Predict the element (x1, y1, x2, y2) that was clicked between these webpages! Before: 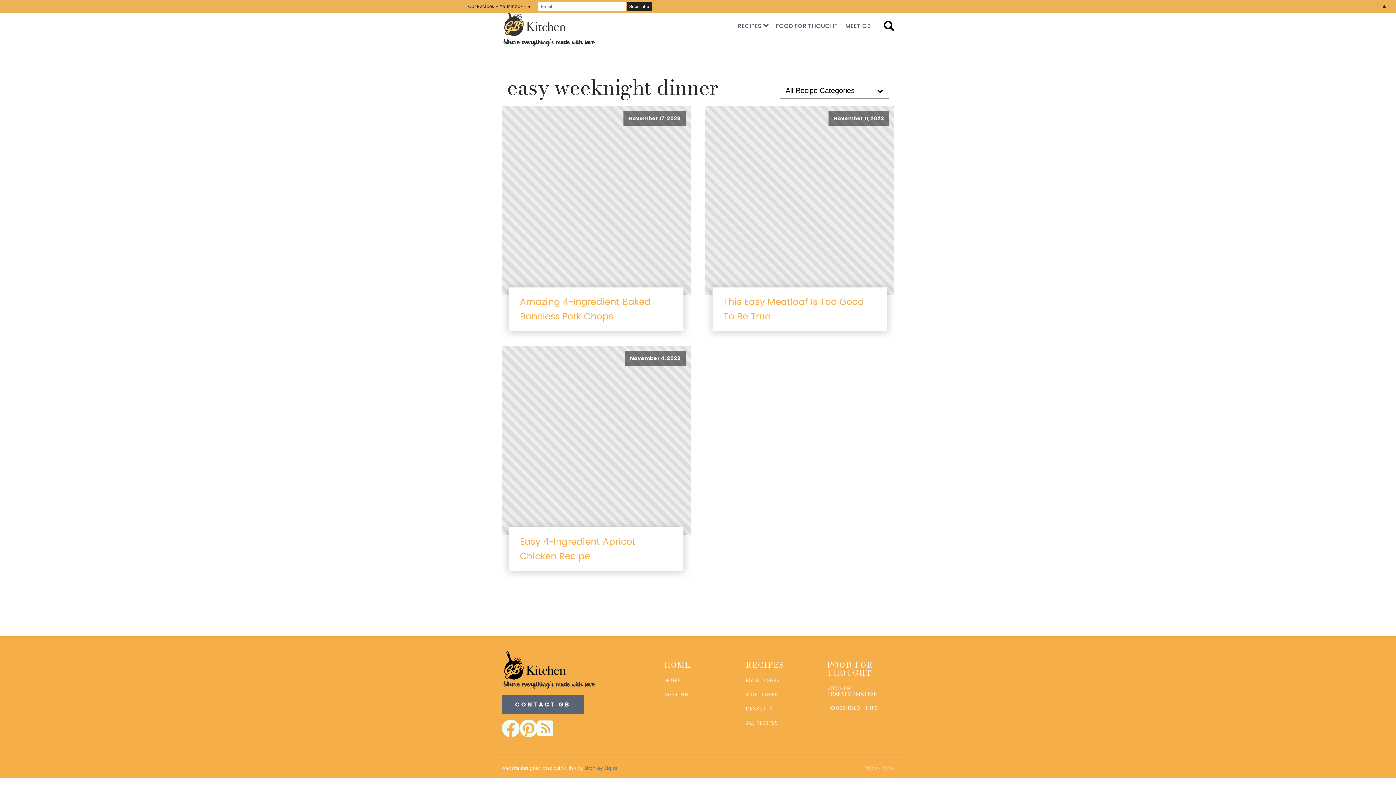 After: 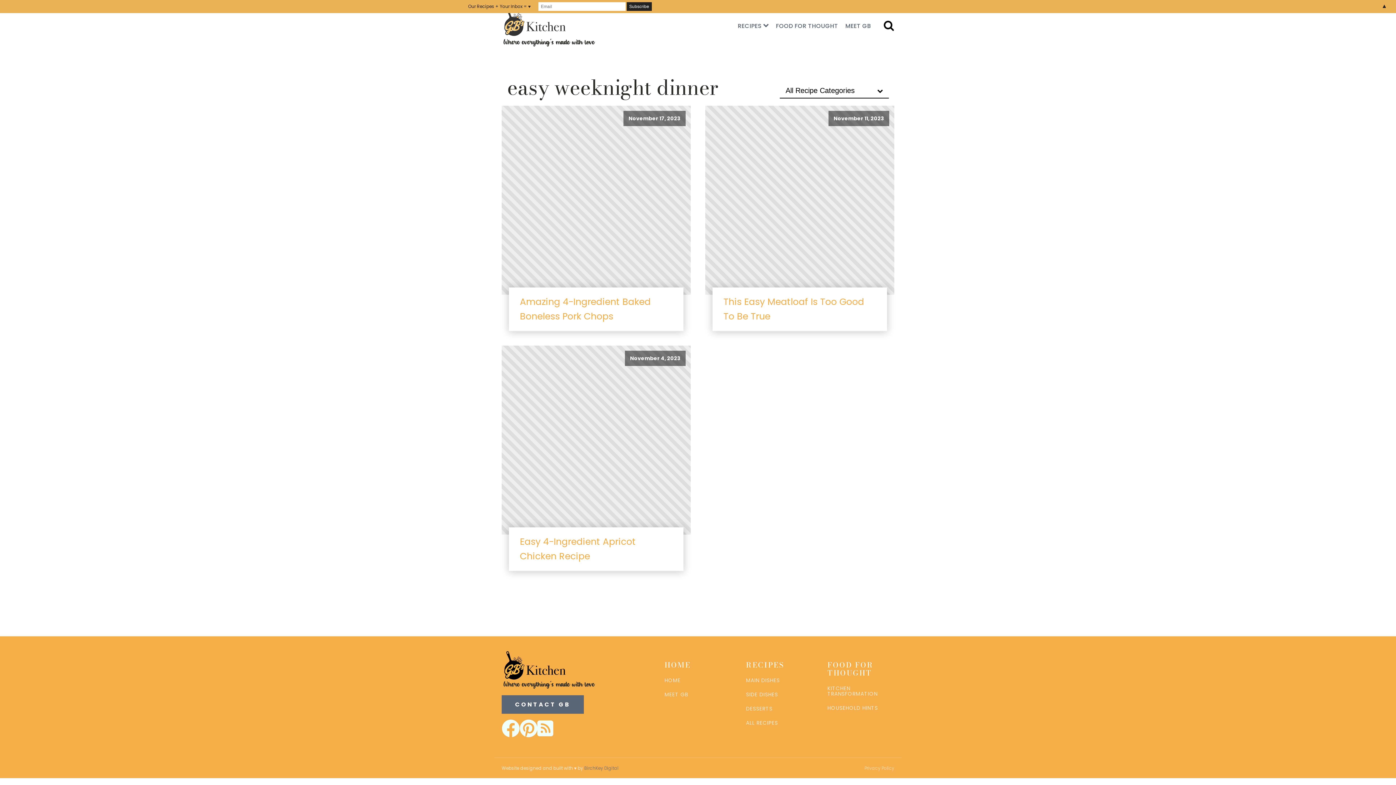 Action: label:  bbox: (520, 714, 537, 743)